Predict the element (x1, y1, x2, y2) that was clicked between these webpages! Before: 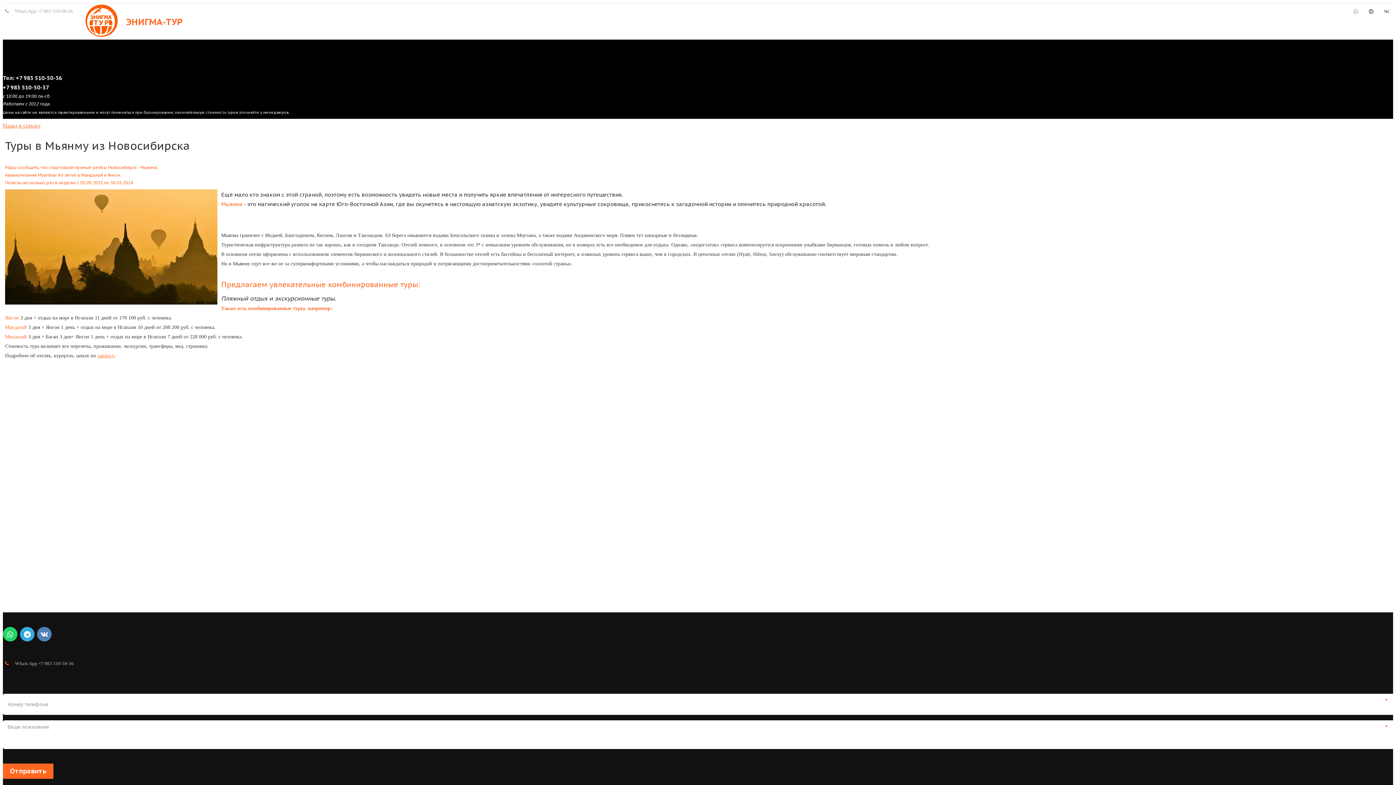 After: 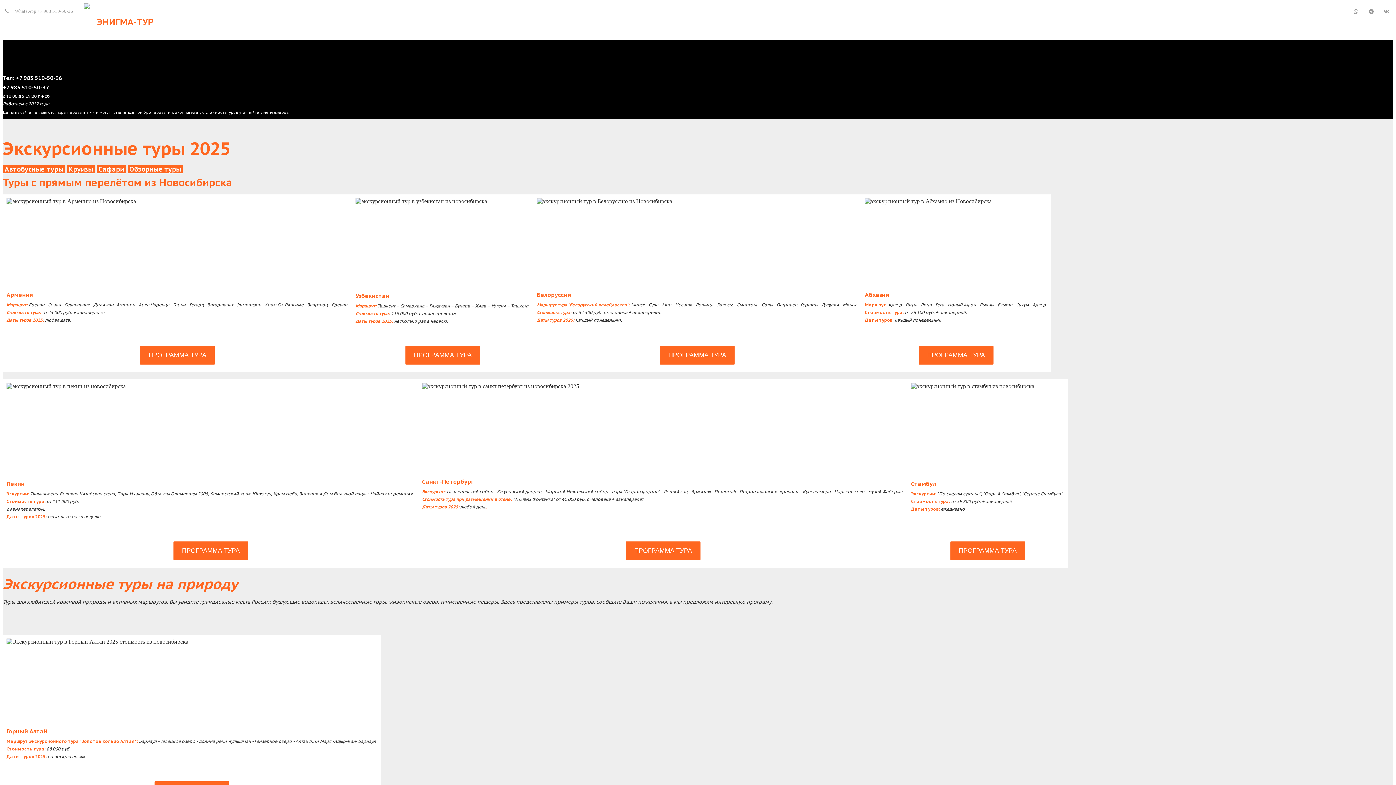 Action: bbox: (1166, 4, 1232, 38) label: ЭКСКУРСИОННЫЕ ТУРЫ